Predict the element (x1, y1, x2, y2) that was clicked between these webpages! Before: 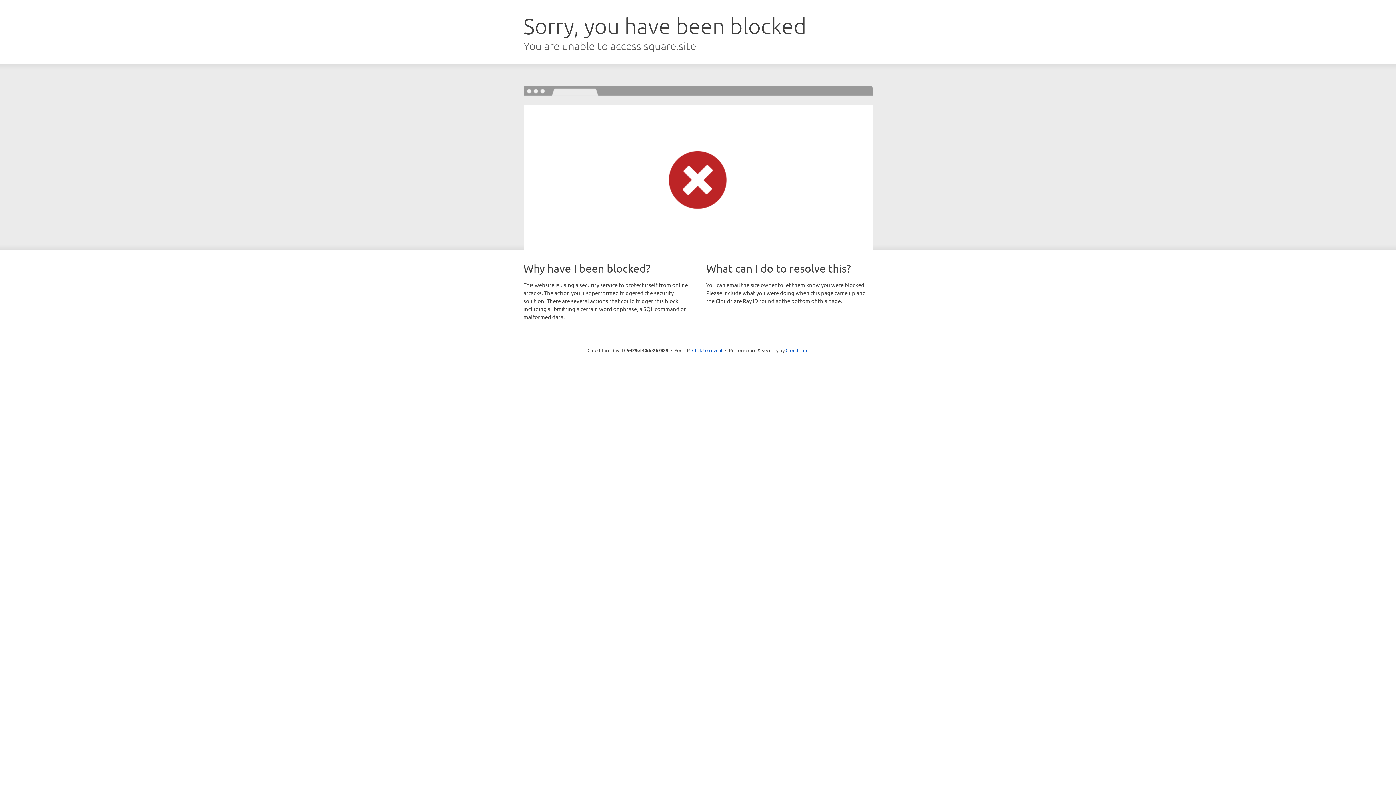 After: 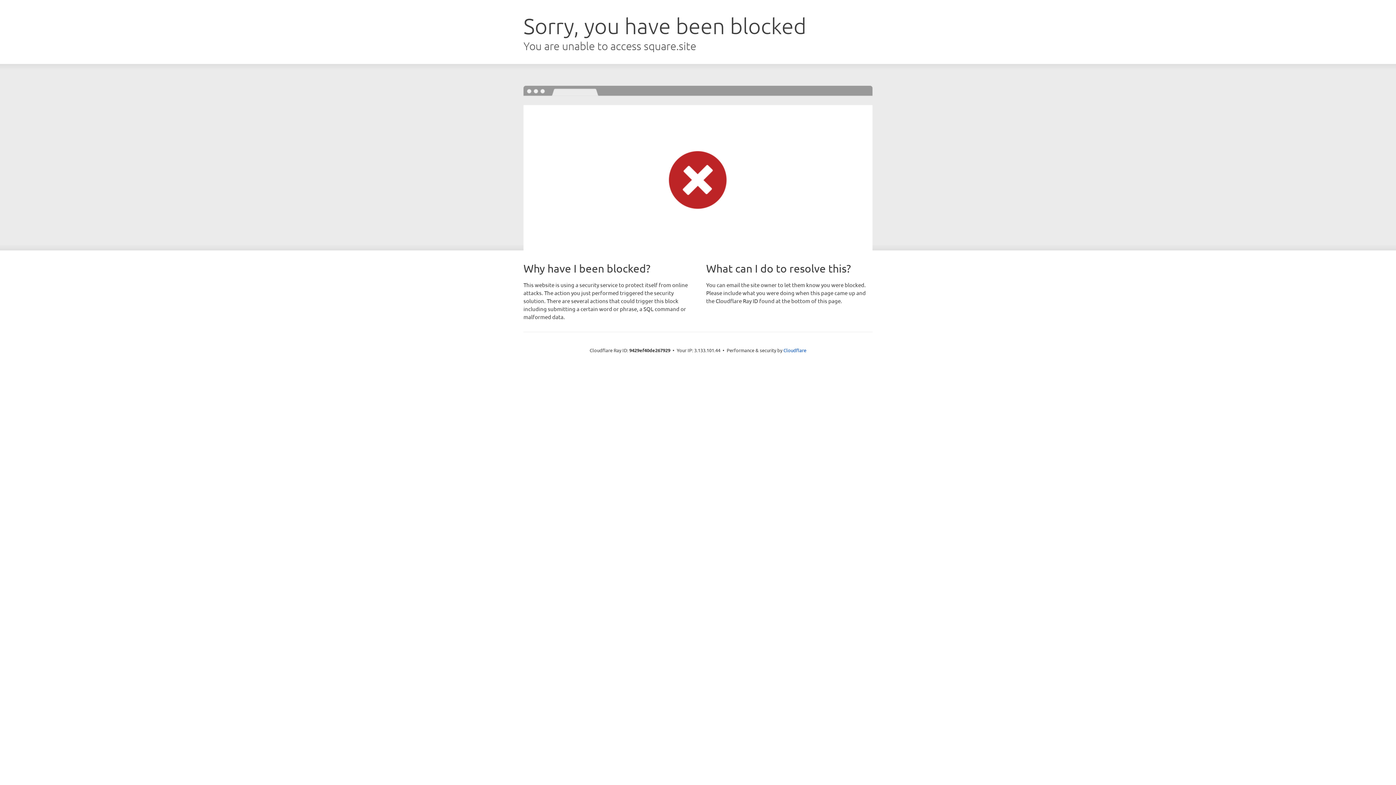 Action: bbox: (692, 346, 722, 353) label: Click to reveal